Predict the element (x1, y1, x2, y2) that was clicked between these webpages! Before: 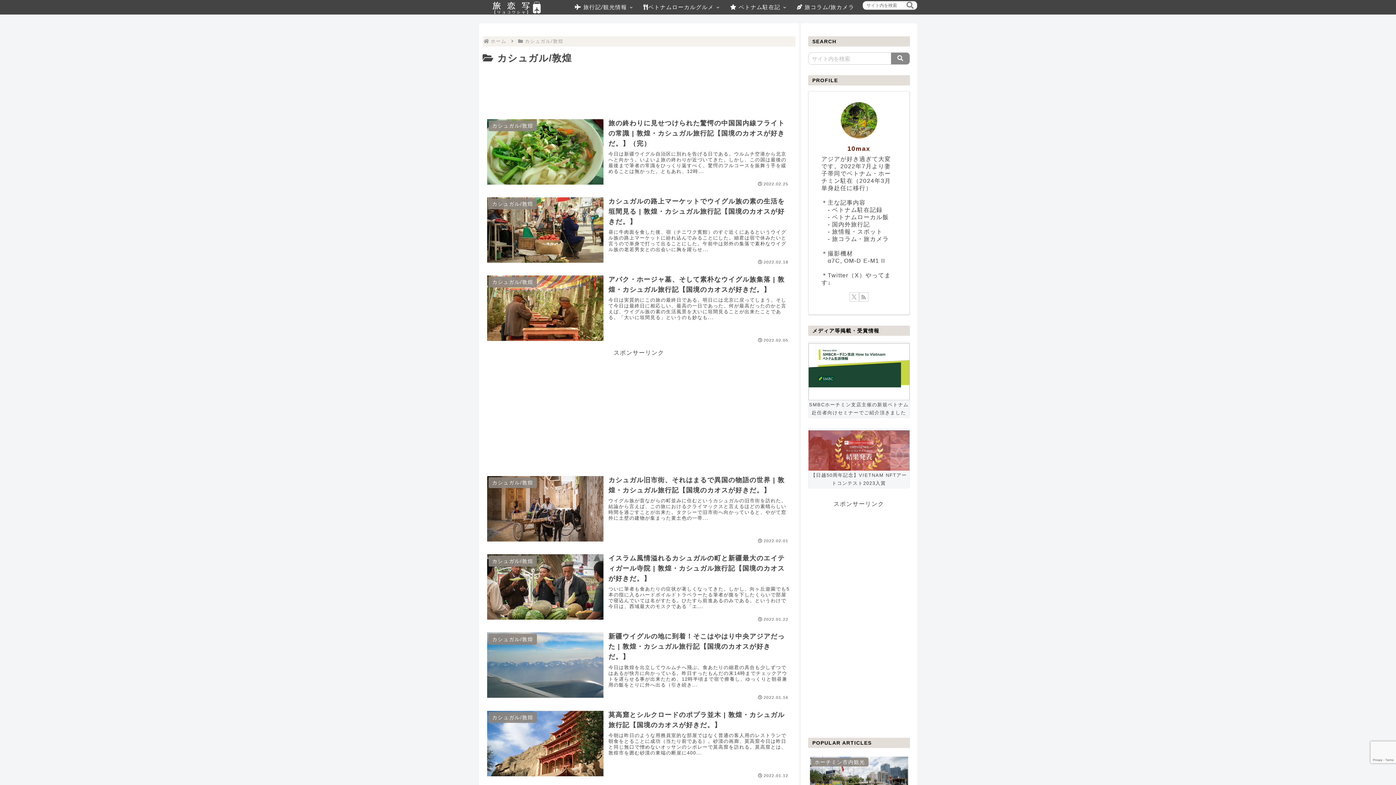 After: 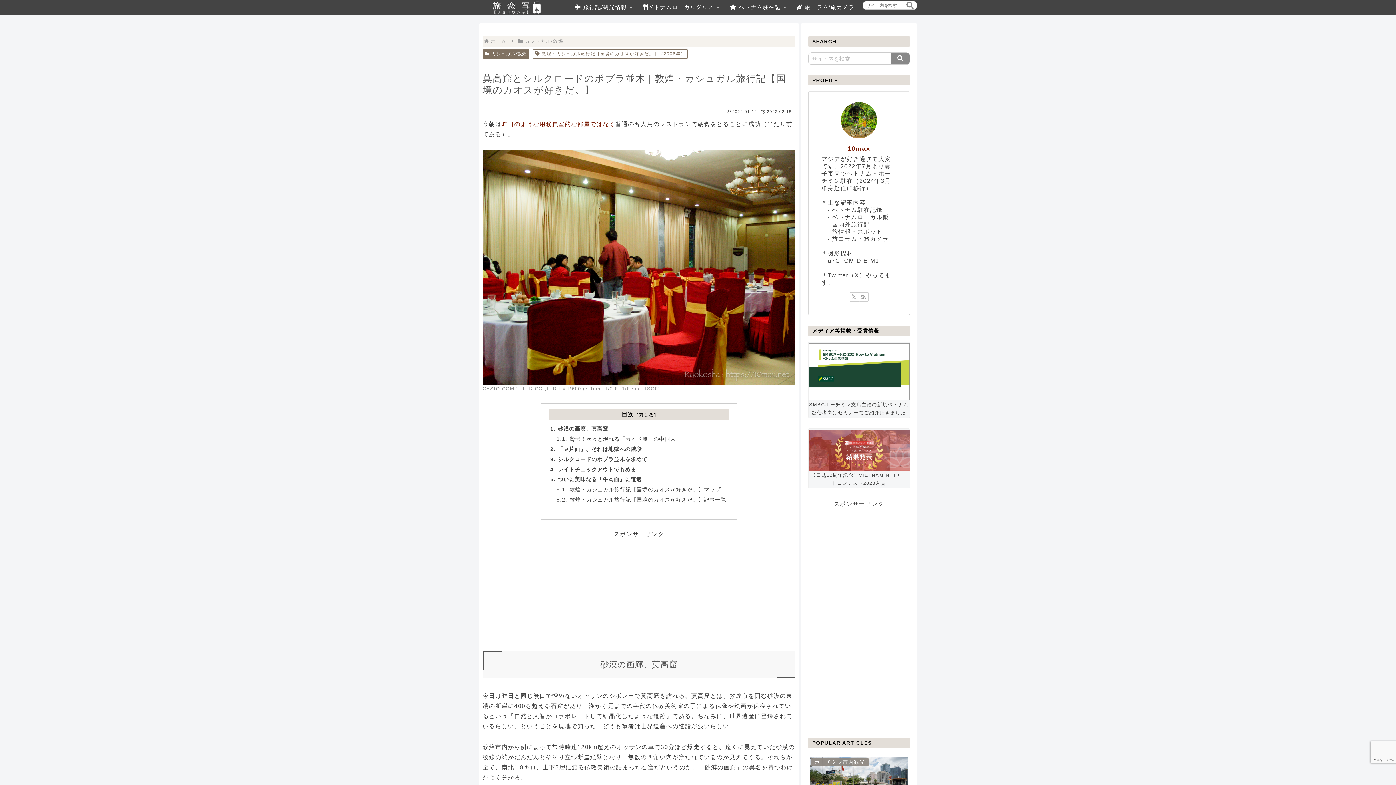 Action: bbox: (482, 705, 795, 783) label: カシュガル/敦煌
莫高窟とシルクロードのポプラ並木 | 敦煌・カシュガル旅行記【国境のカオスが好きだ。】
今朝は昨日のような用務員室的な部屋ではなく普通の客人用のレストランで朝食をとることに成功（当たり前である）。砂漠の画廊、莫高窟今日は昨日と同じ無口で憎めないオッサンのシボレーで莫高窟を訪れる。莫高窟とは、敦煌市を囲む砂漠の東端の断崖に400...
2022.01.12